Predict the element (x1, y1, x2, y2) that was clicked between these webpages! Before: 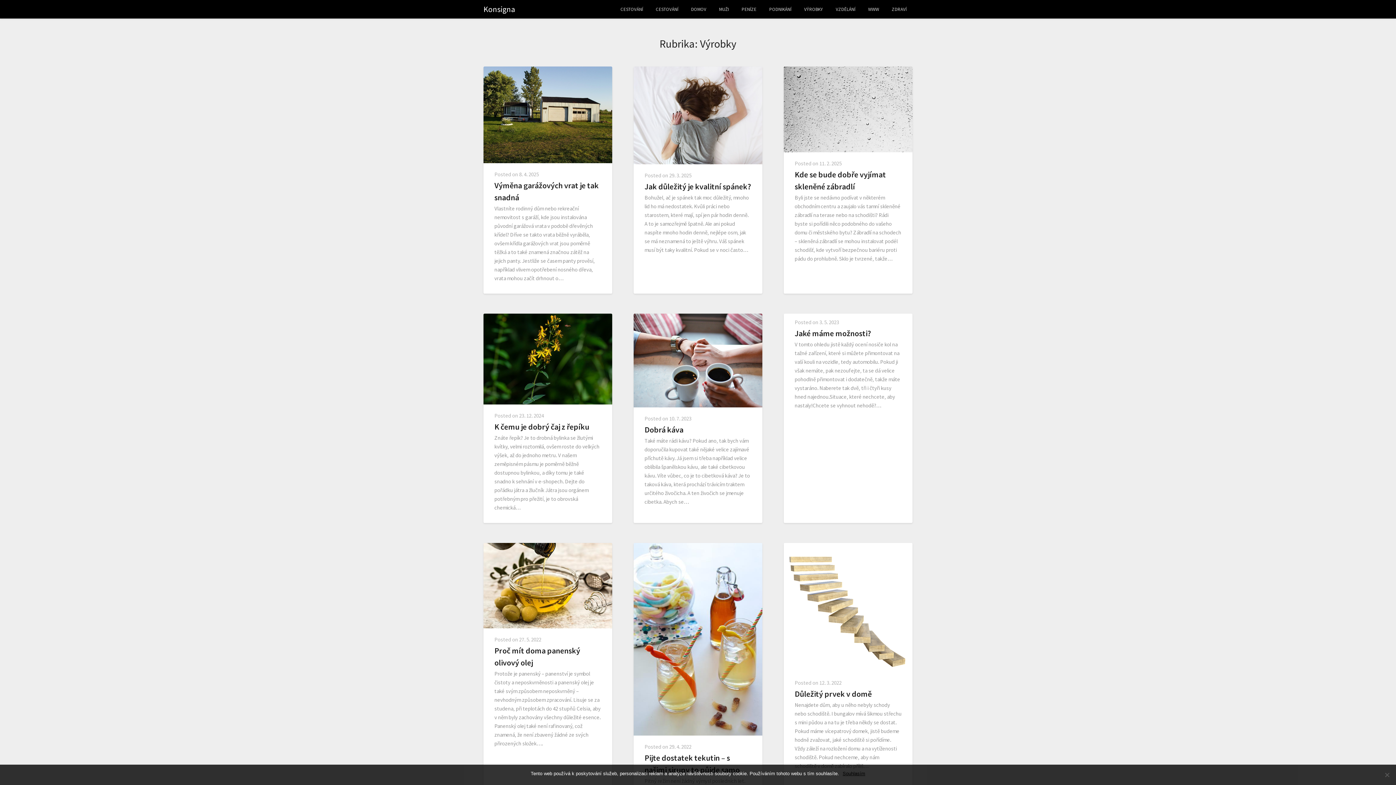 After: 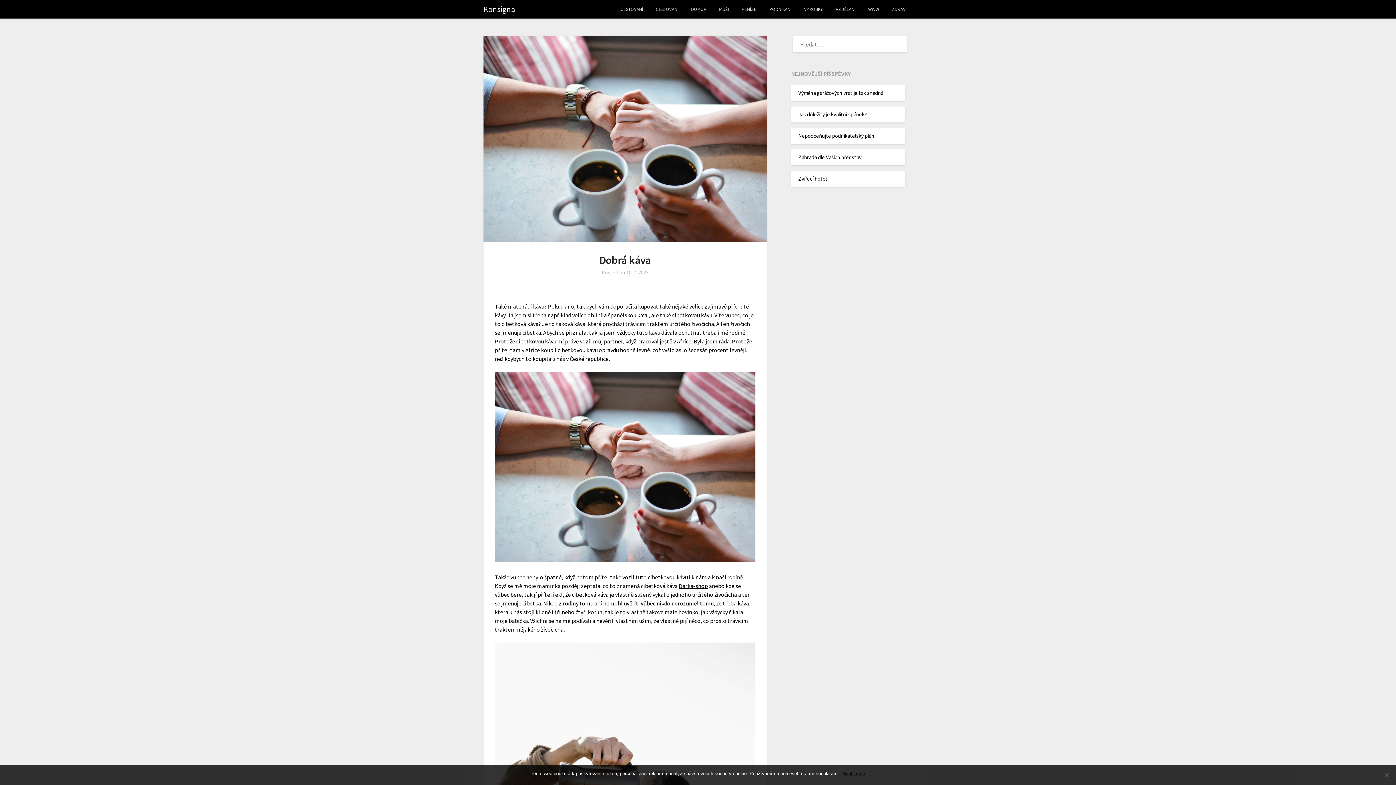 Action: label: 10. 7. 2023 bbox: (669, 415, 691, 422)